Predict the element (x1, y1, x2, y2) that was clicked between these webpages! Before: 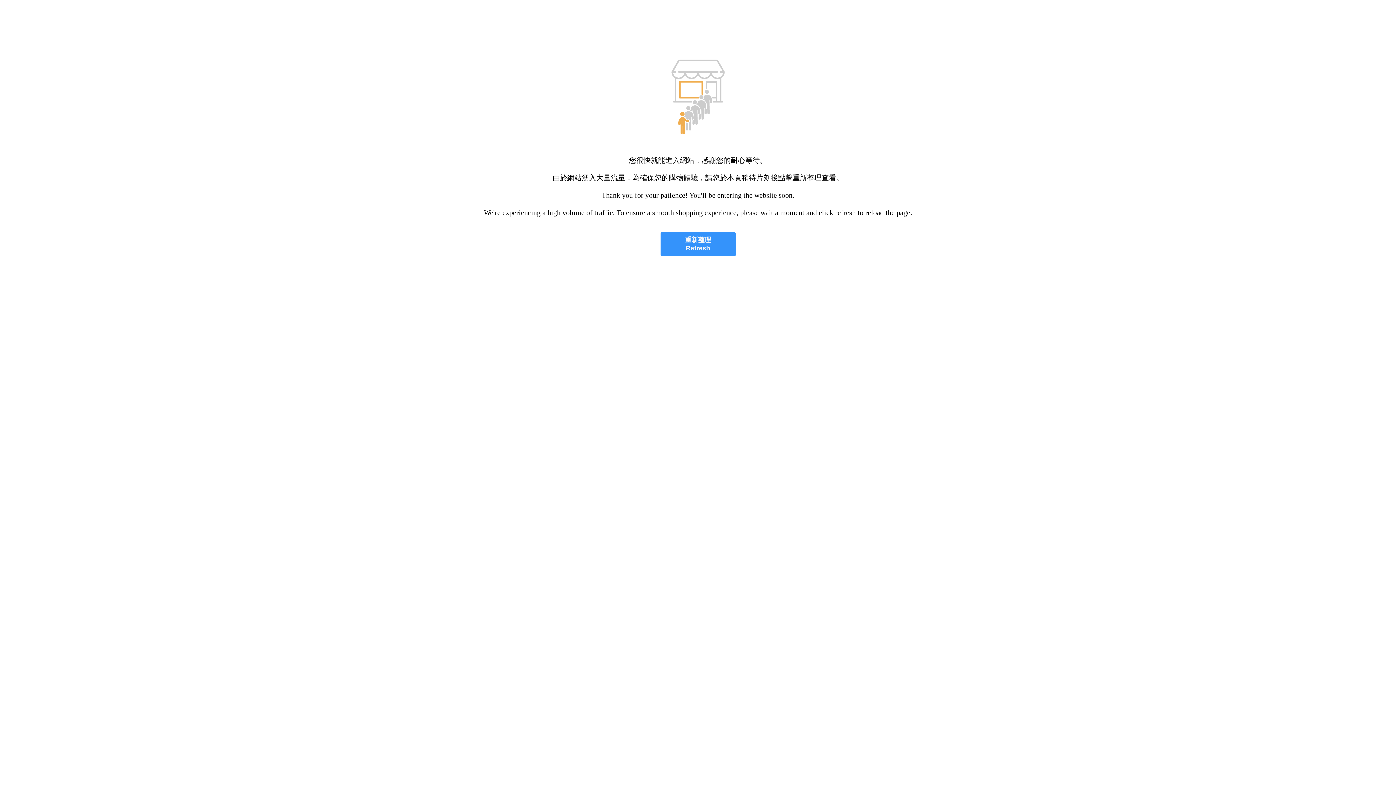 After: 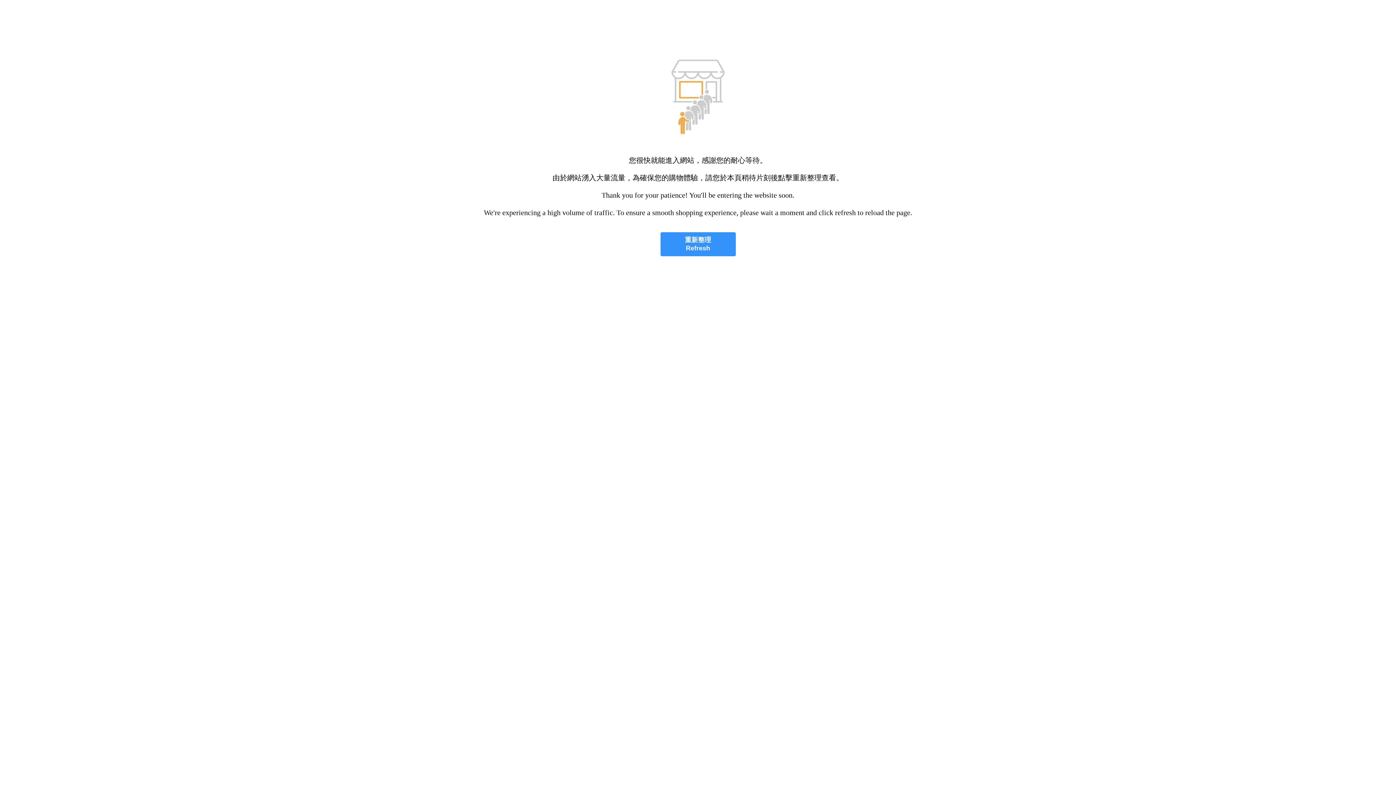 Action: bbox: (660, 232, 735, 256) label: 重新整理
Refresh